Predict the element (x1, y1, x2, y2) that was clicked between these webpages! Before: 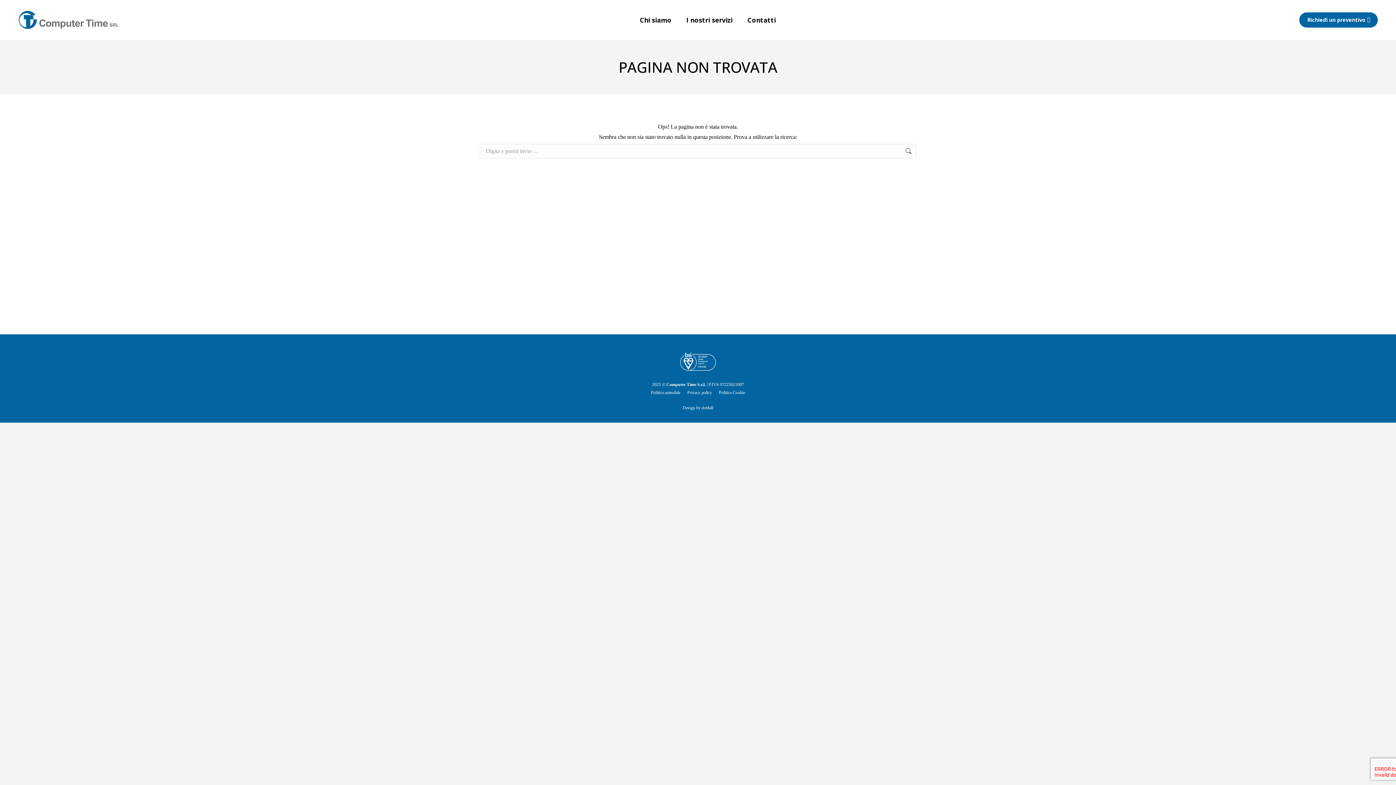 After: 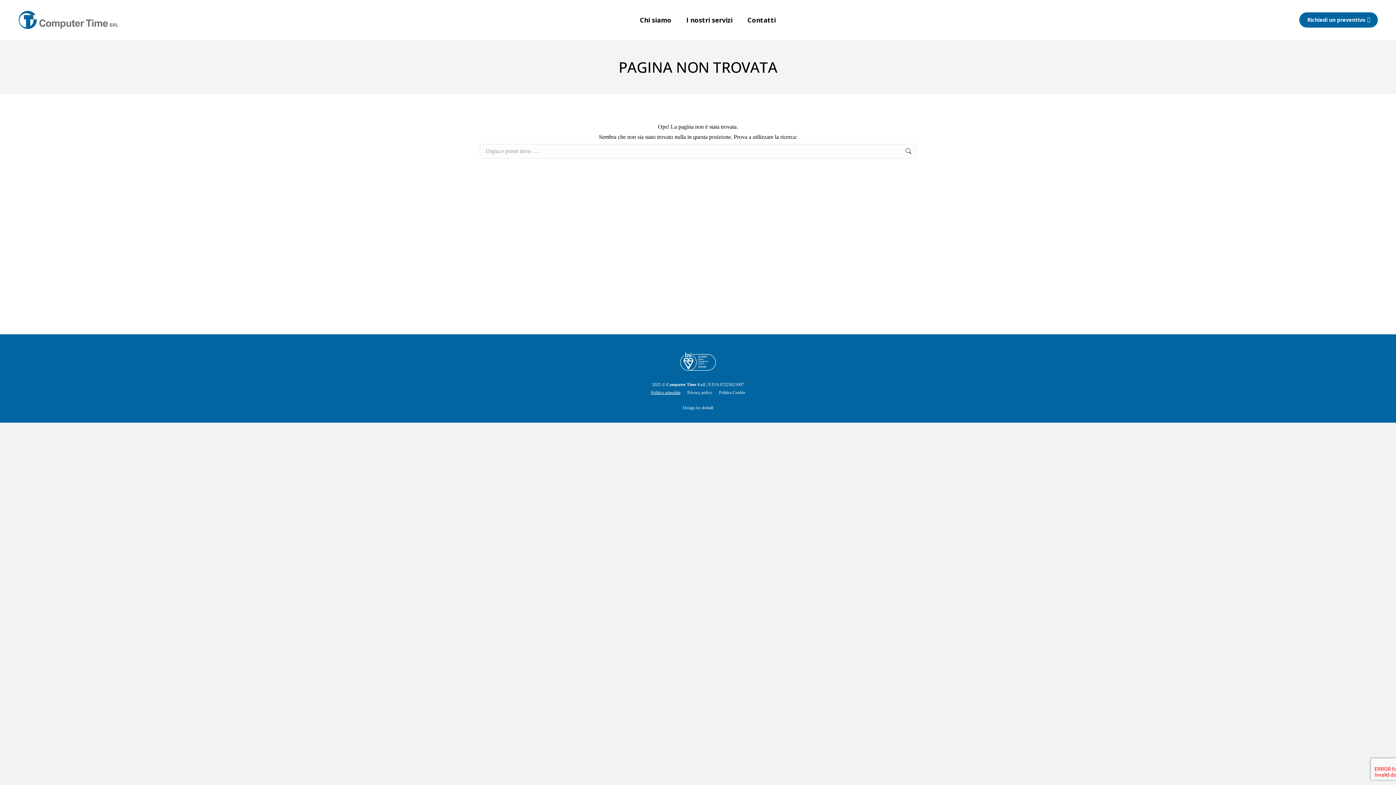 Action: bbox: (651, 388, 680, 396) label: Politica aziendale